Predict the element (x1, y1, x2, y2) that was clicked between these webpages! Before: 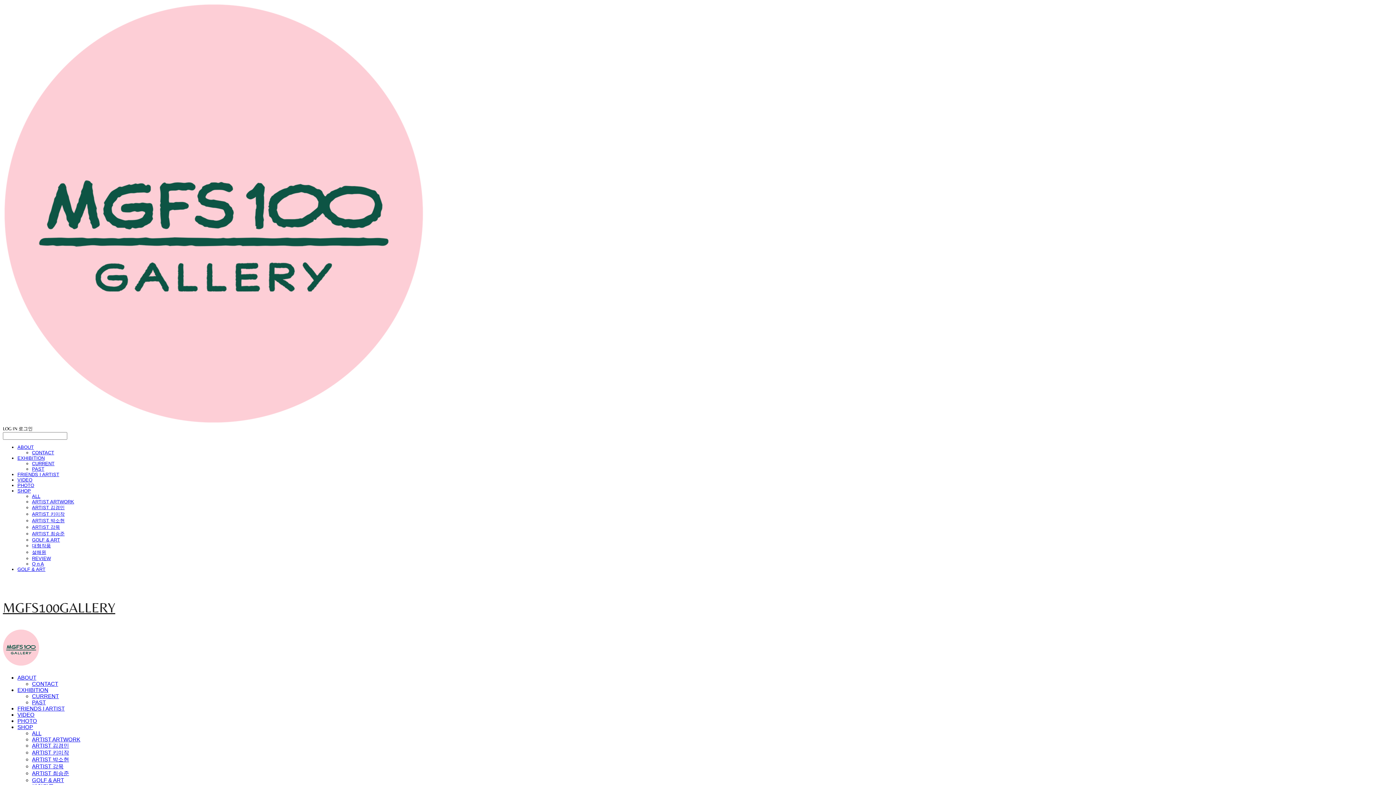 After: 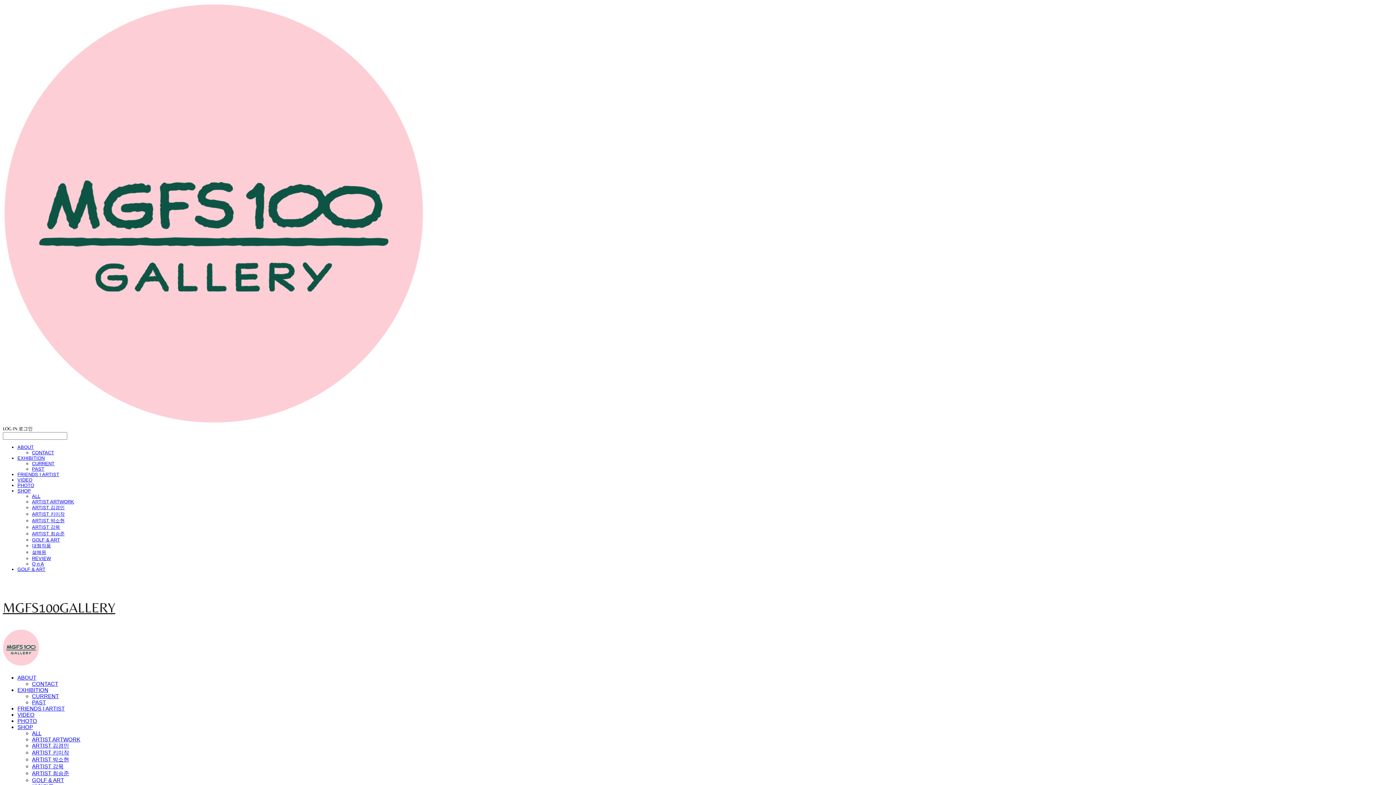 Action: label: ARTIST 김경민 bbox: (32, 505, 64, 510)